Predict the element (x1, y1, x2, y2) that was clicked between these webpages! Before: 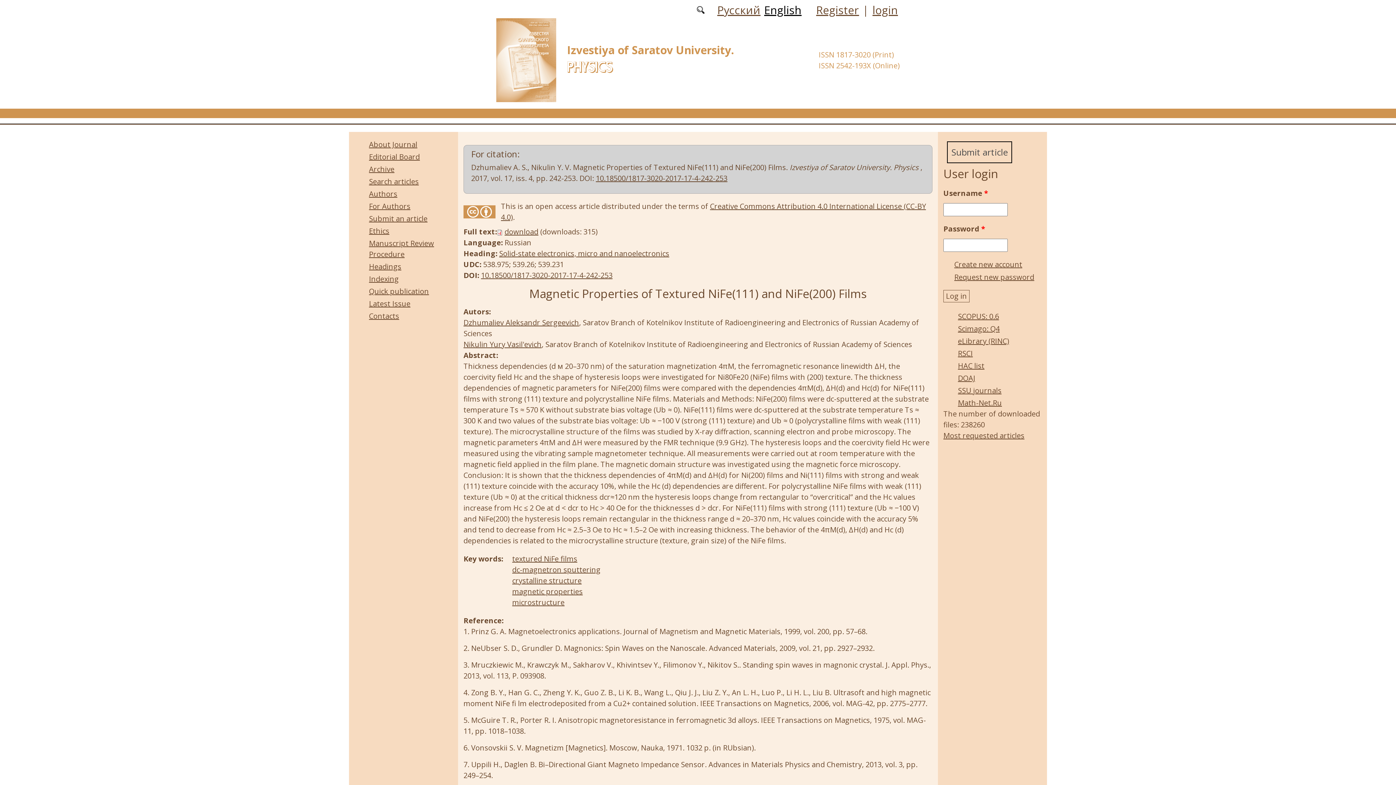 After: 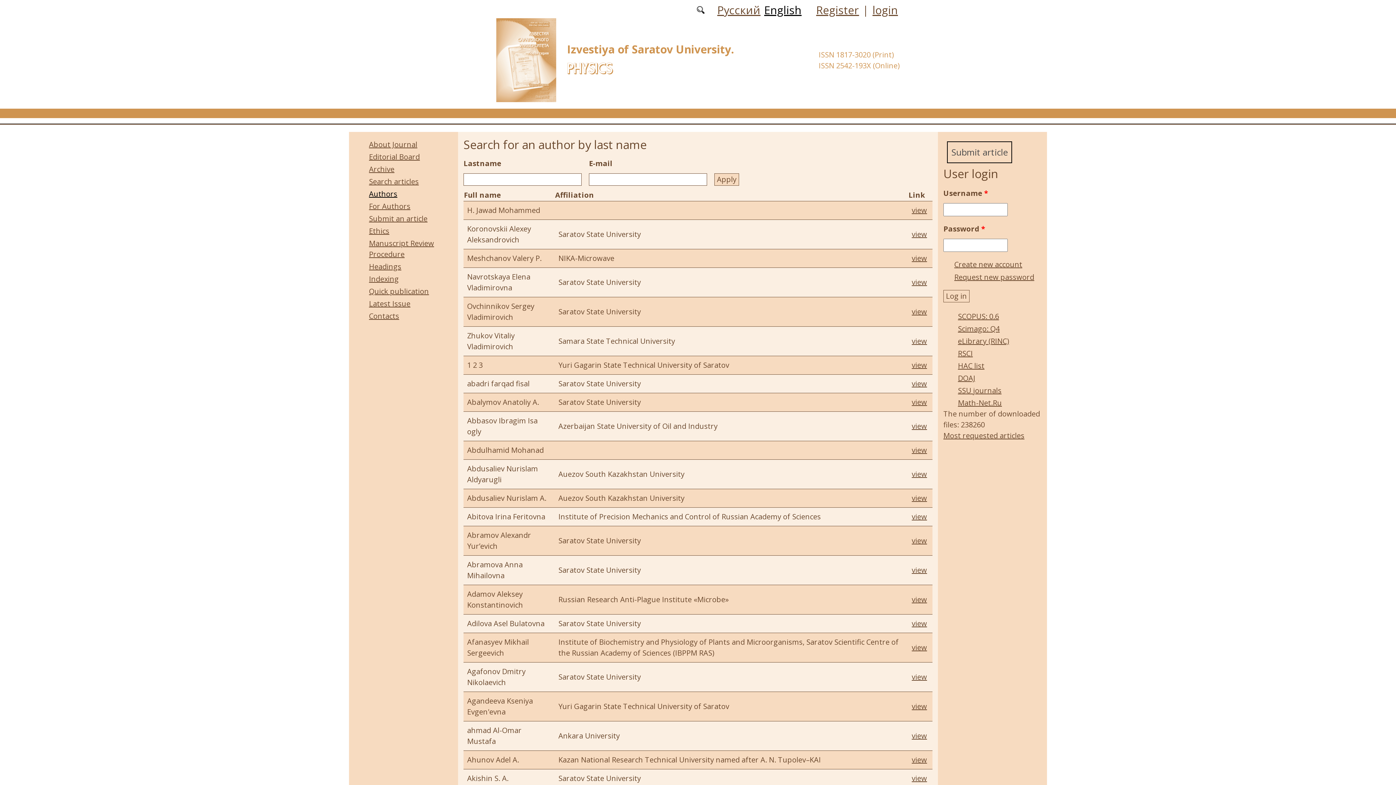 Action: label: Authors bbox: (369, 189, 397, 198)